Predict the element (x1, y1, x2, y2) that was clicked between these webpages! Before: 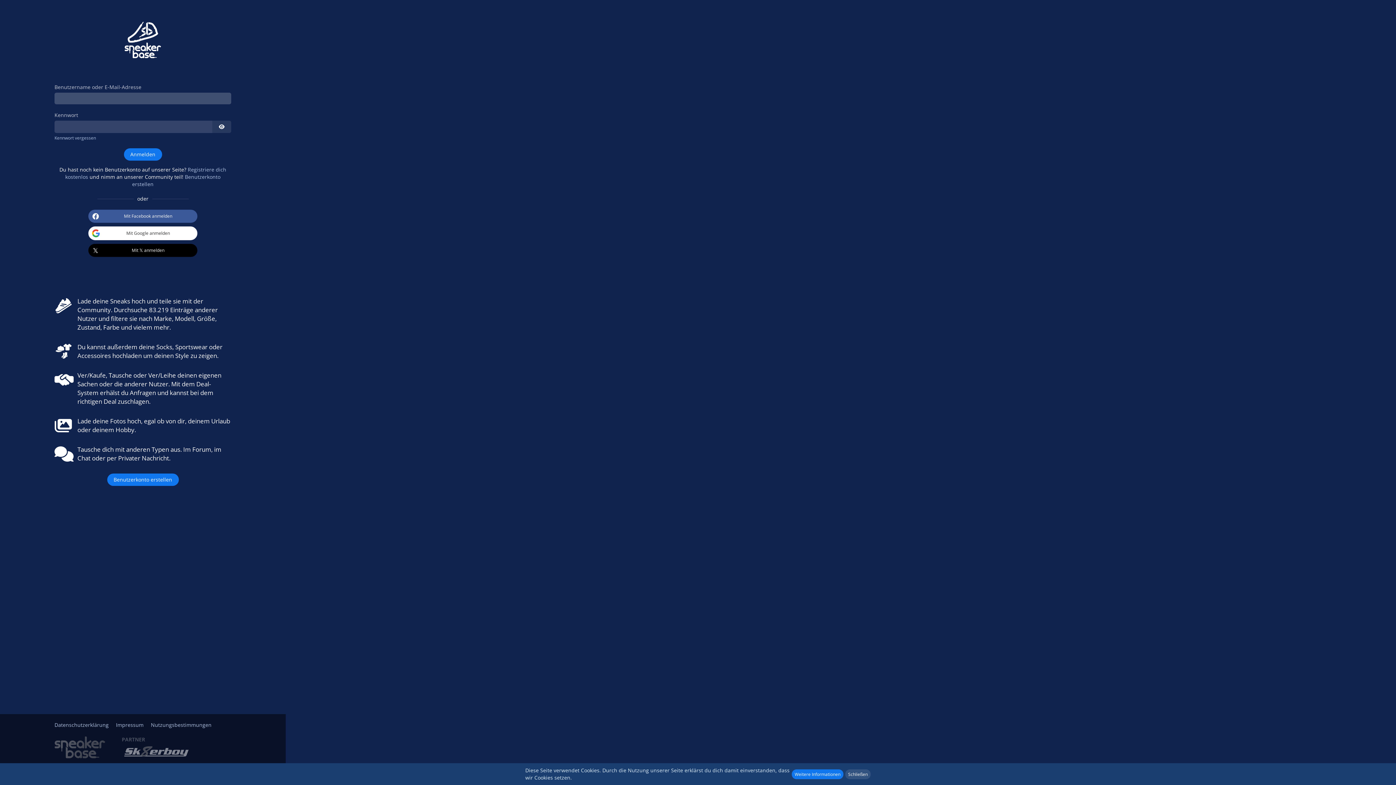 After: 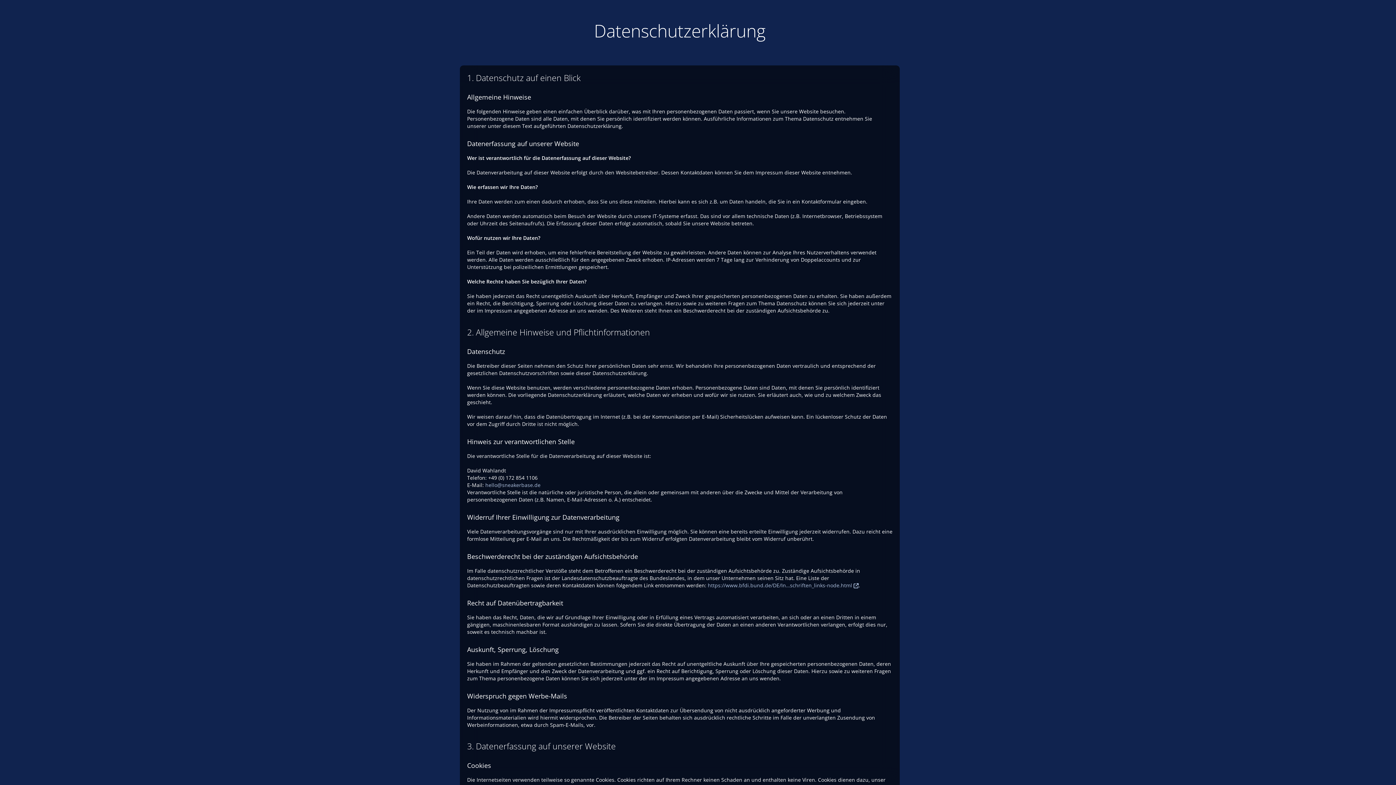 Action: label: Datenschutzerklärung bbox: (54, 721, 108, 728)